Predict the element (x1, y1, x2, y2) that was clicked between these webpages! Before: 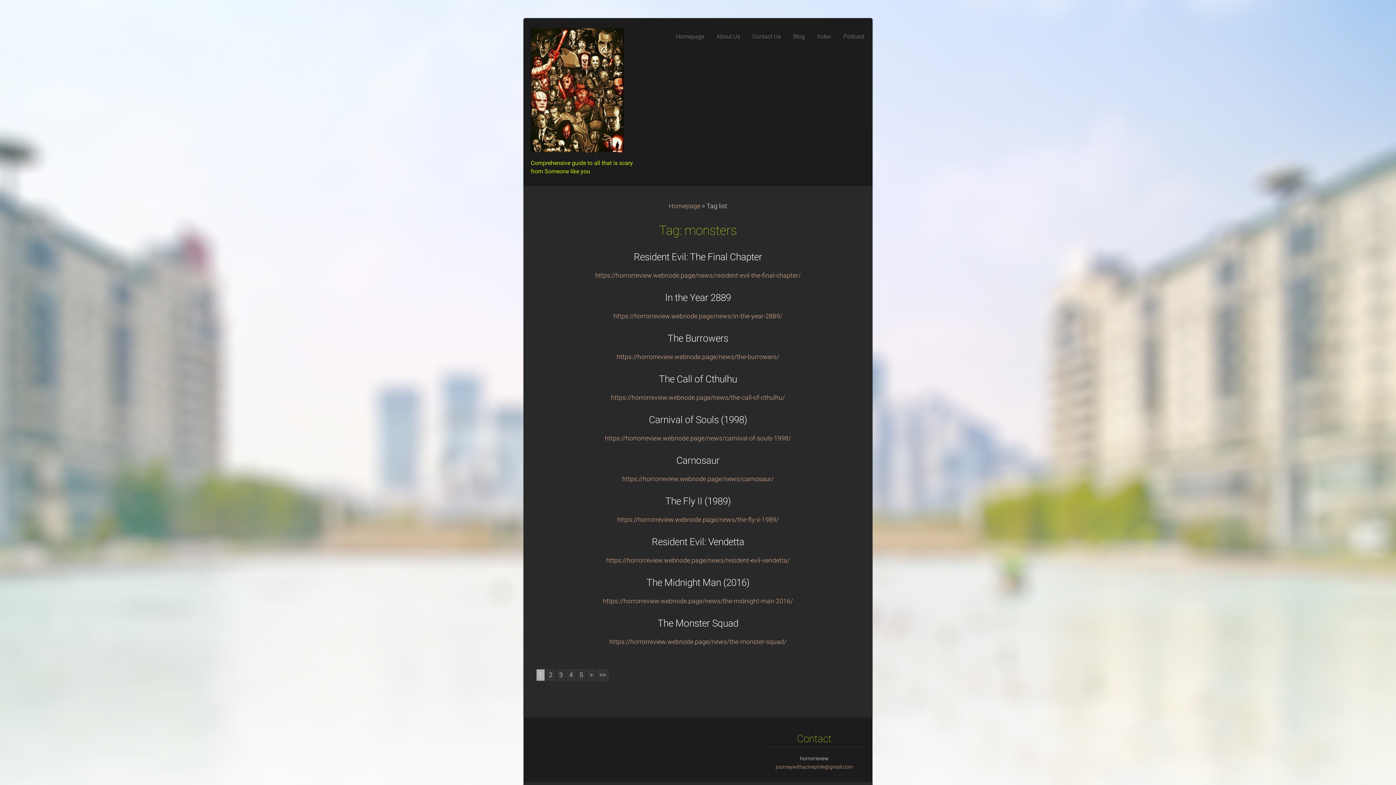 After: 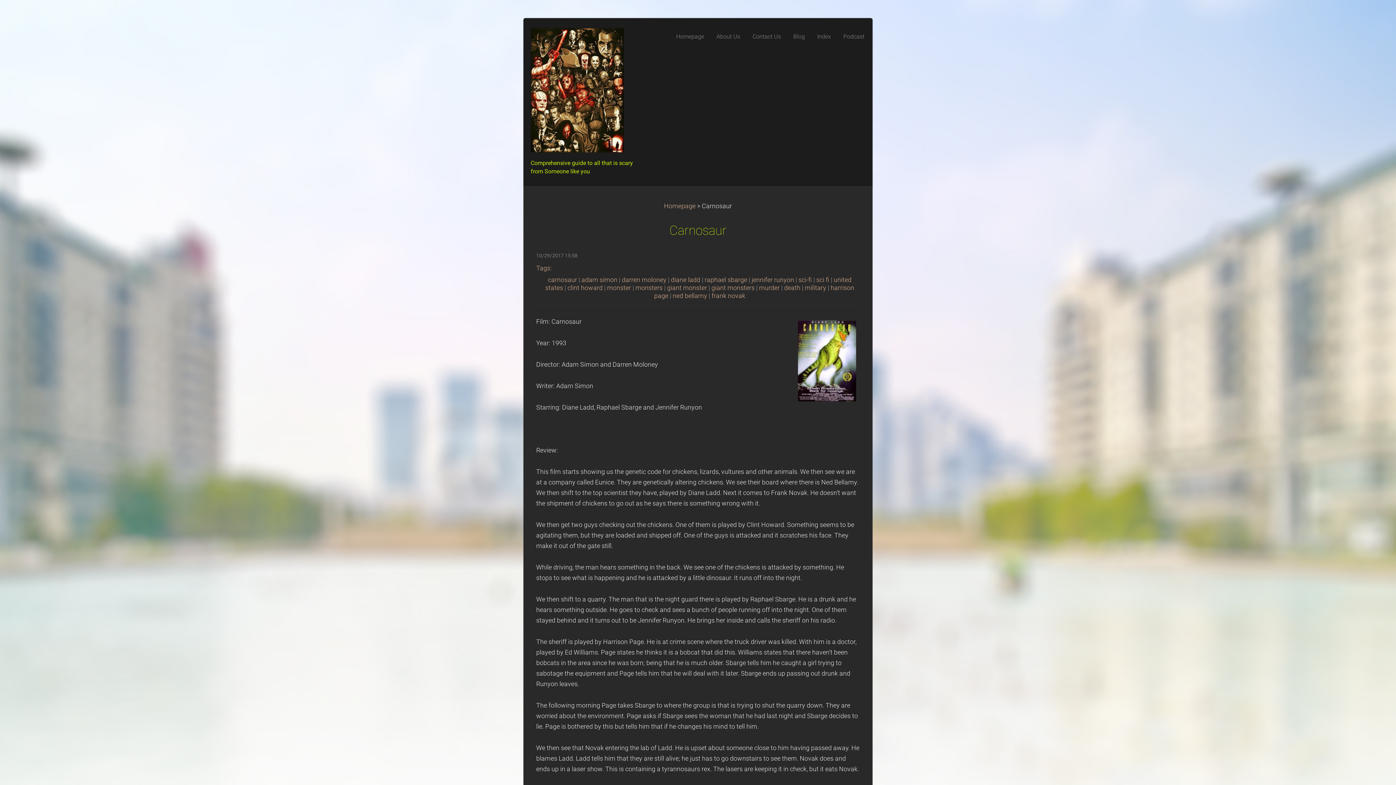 Action: label: Carnosaur bbox: (676, 455, 719, 466)